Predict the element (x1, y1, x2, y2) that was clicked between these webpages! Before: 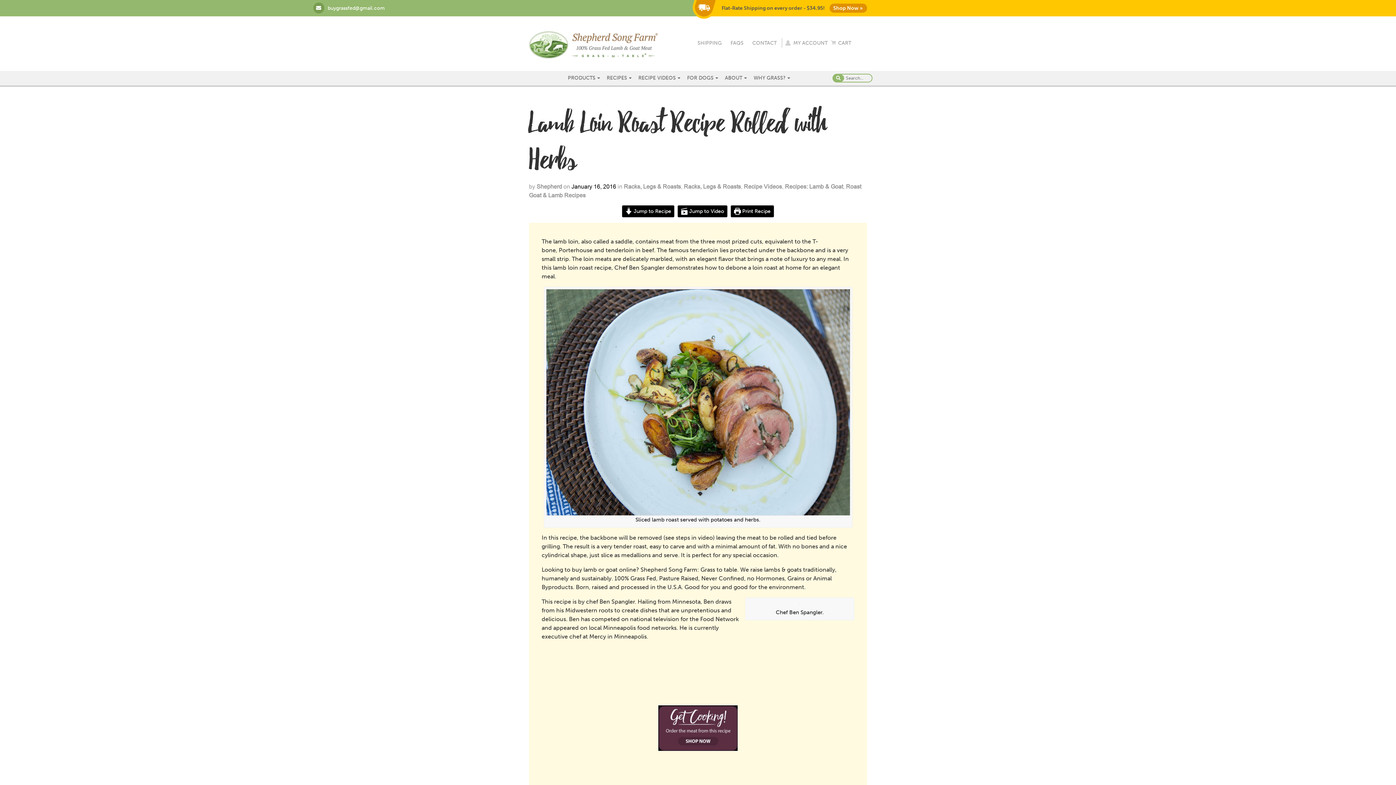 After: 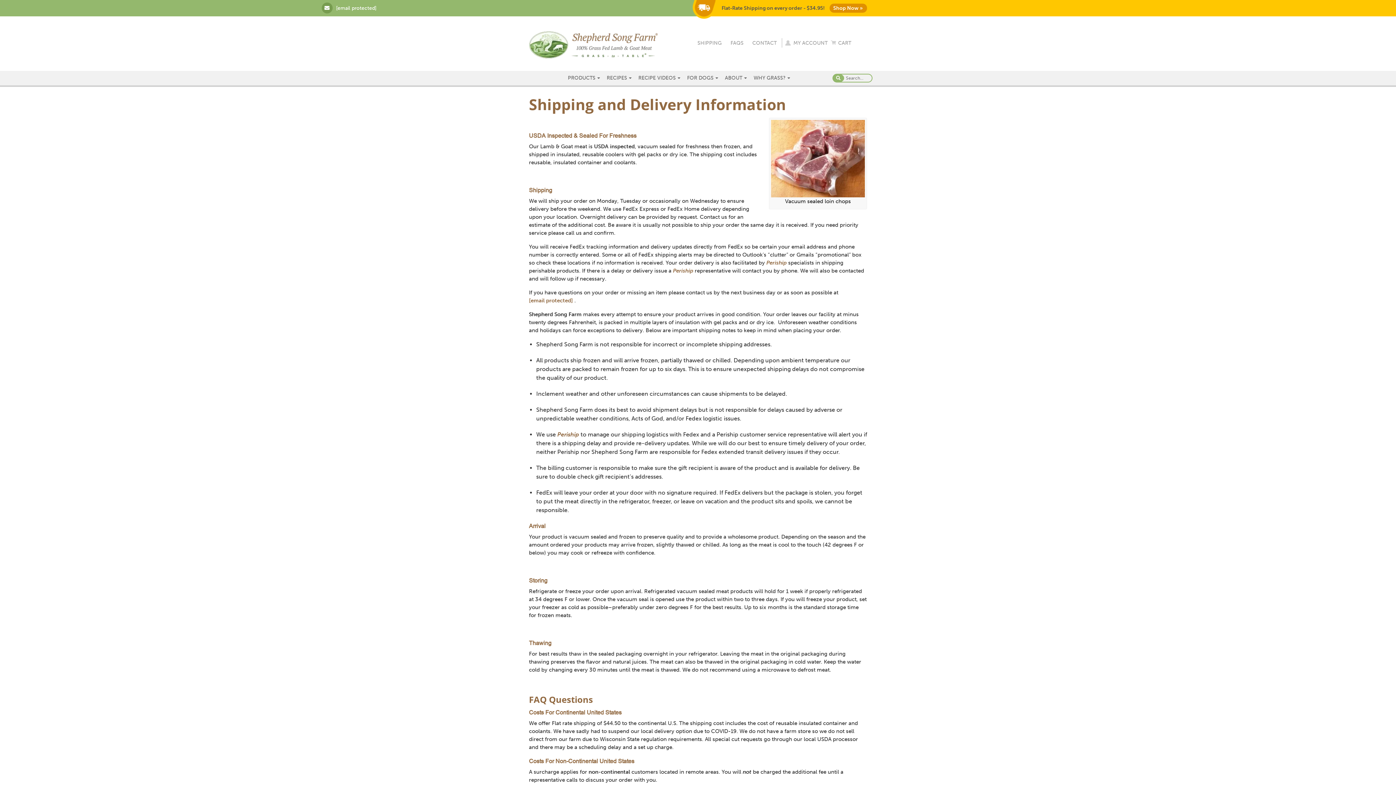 Action: bbox: (697, 40, 721, 46) label: SHIPPING